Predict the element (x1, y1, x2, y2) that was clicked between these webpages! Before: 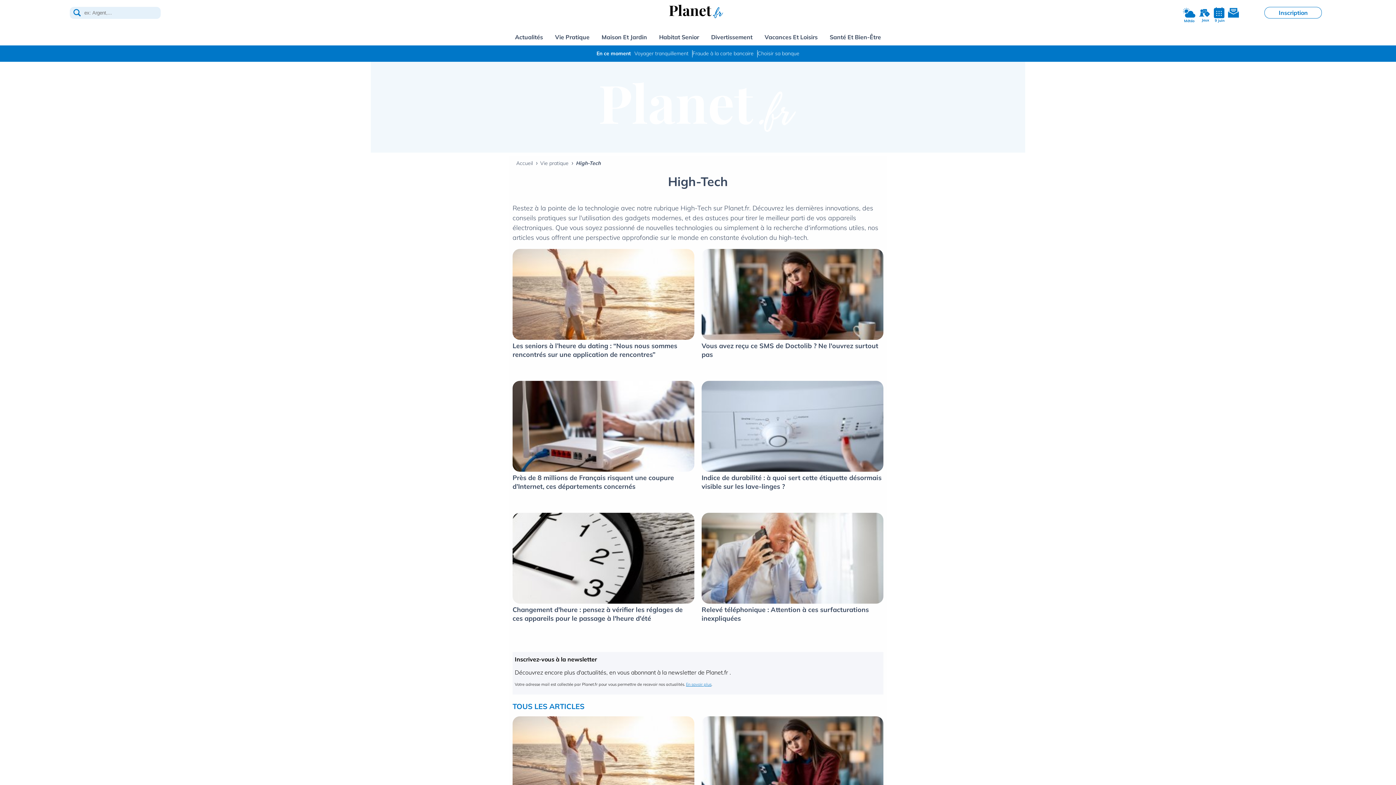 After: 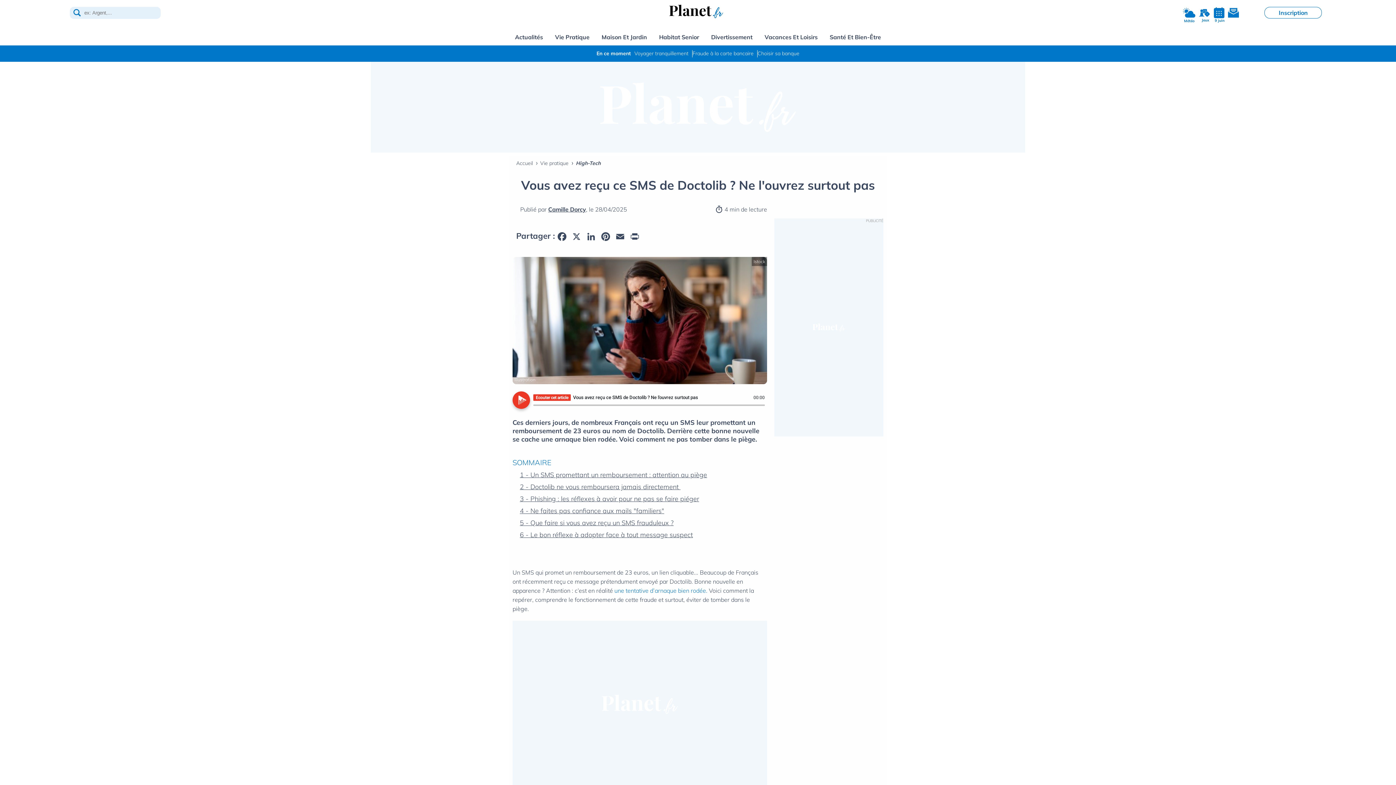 Action: bbox: (701, 341, 878, 358) label: Vous avez reçu ce SMS de Doctolib ? Ne l'ouvrez surtout pas